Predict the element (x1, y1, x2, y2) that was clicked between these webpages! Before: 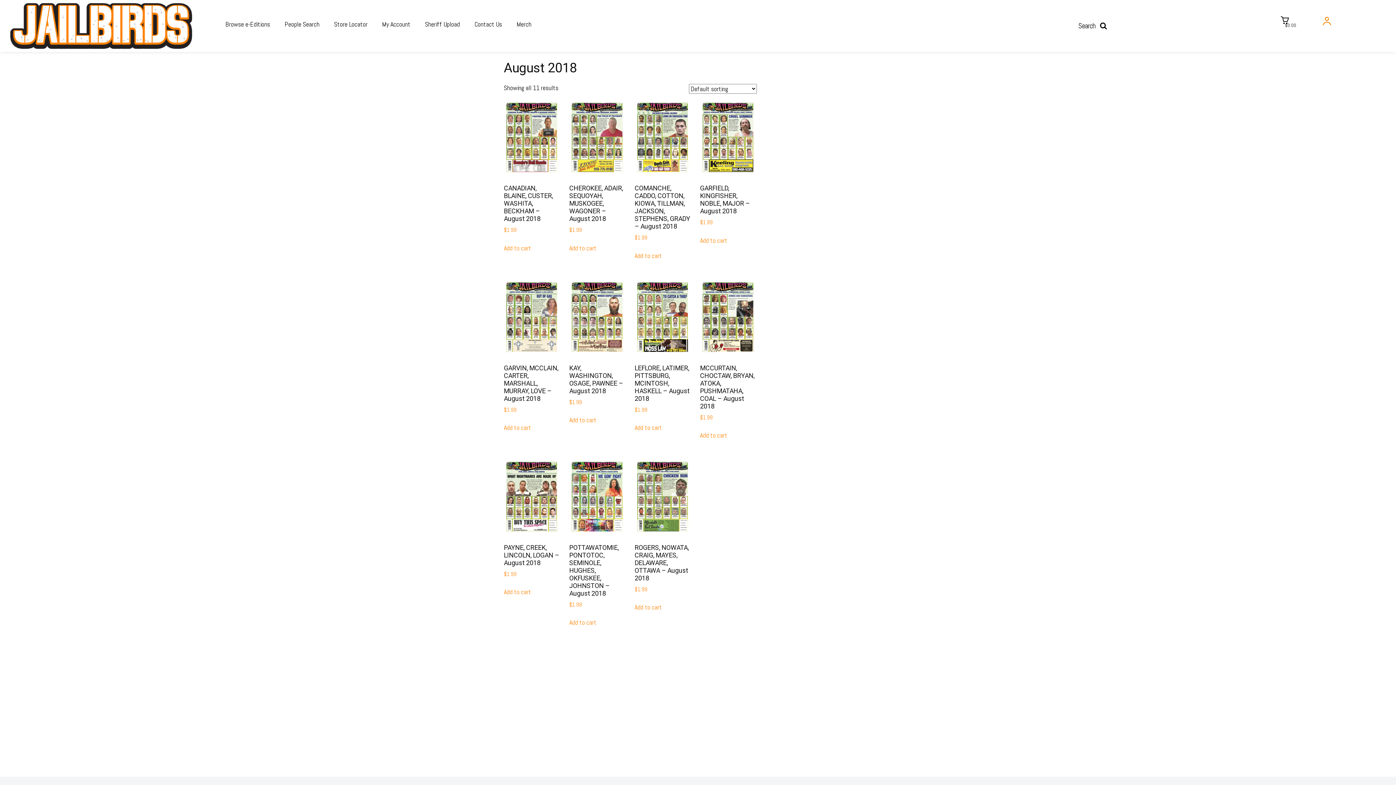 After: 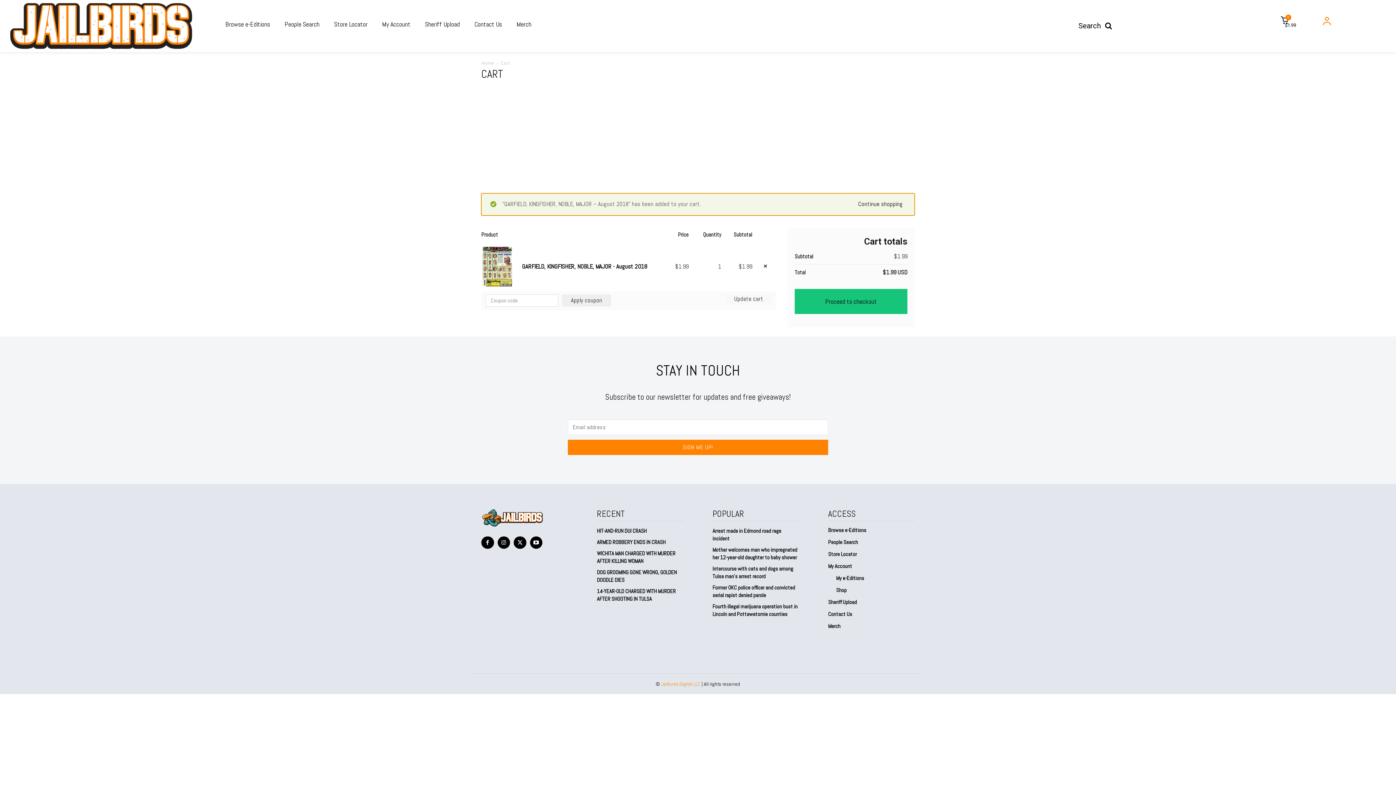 Action: label: Add to cart: “GARFIELD, KINGFISHER, NOBLE, MAJOR - August 2018” bbox: (700, 236, 727, 245)